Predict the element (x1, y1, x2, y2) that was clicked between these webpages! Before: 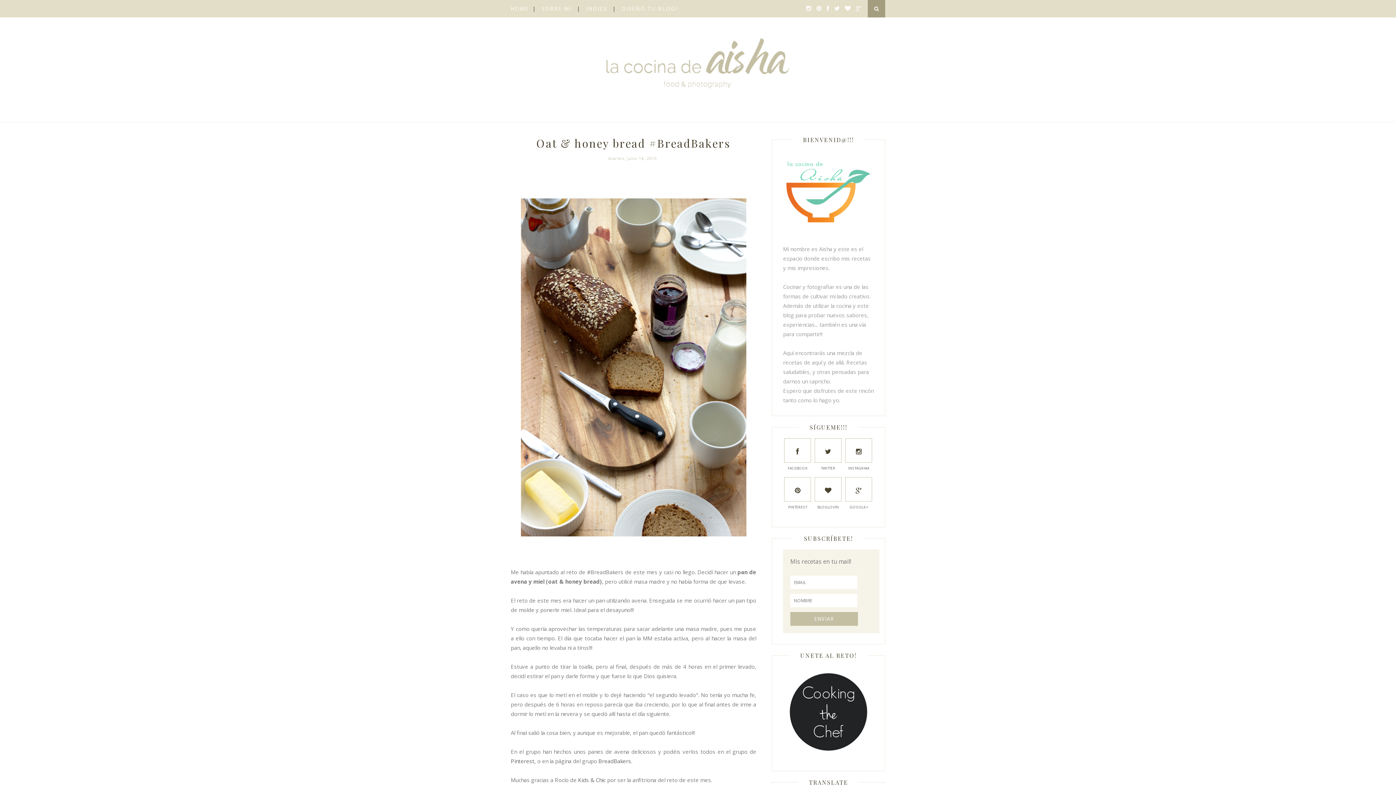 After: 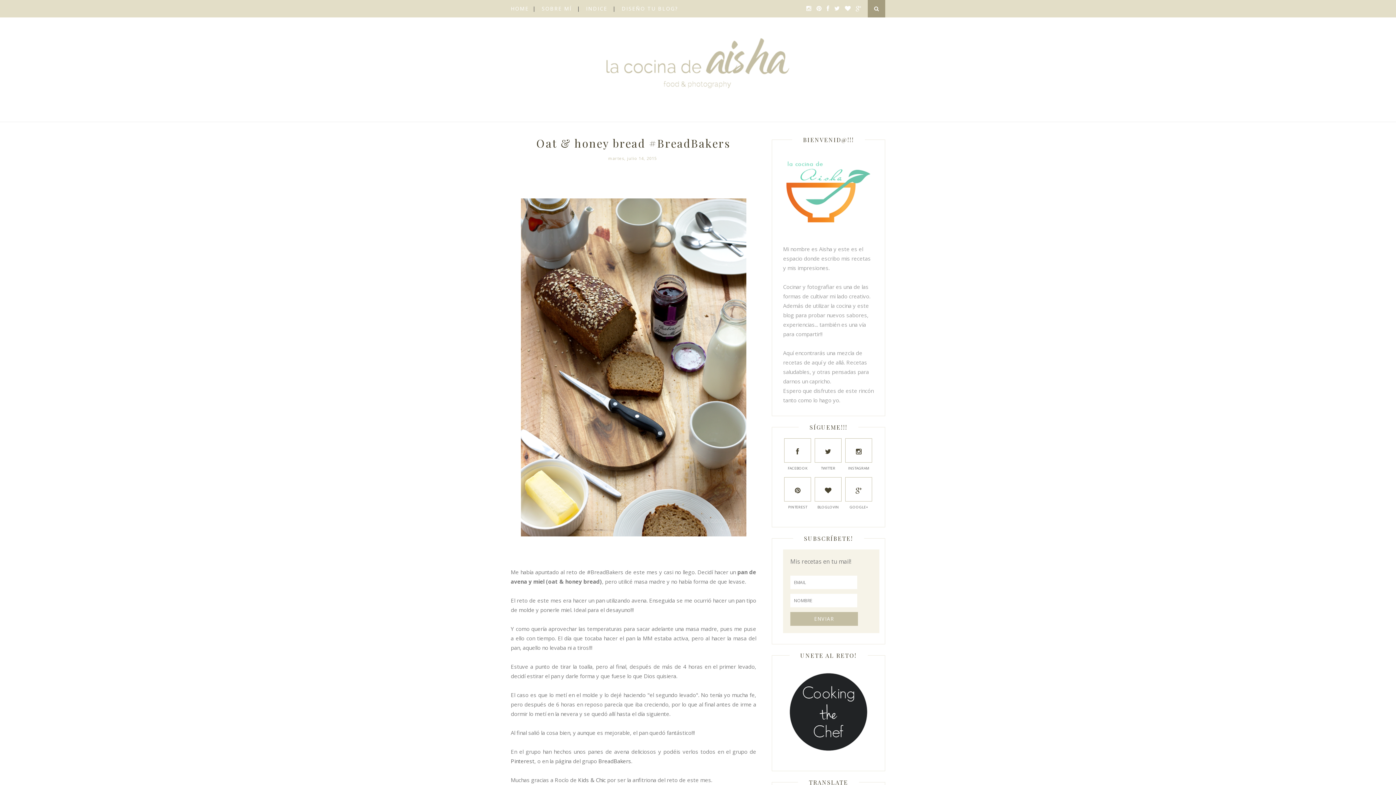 Action: label: BLOGLOVIN bbox: (813, 477, 842, 509)